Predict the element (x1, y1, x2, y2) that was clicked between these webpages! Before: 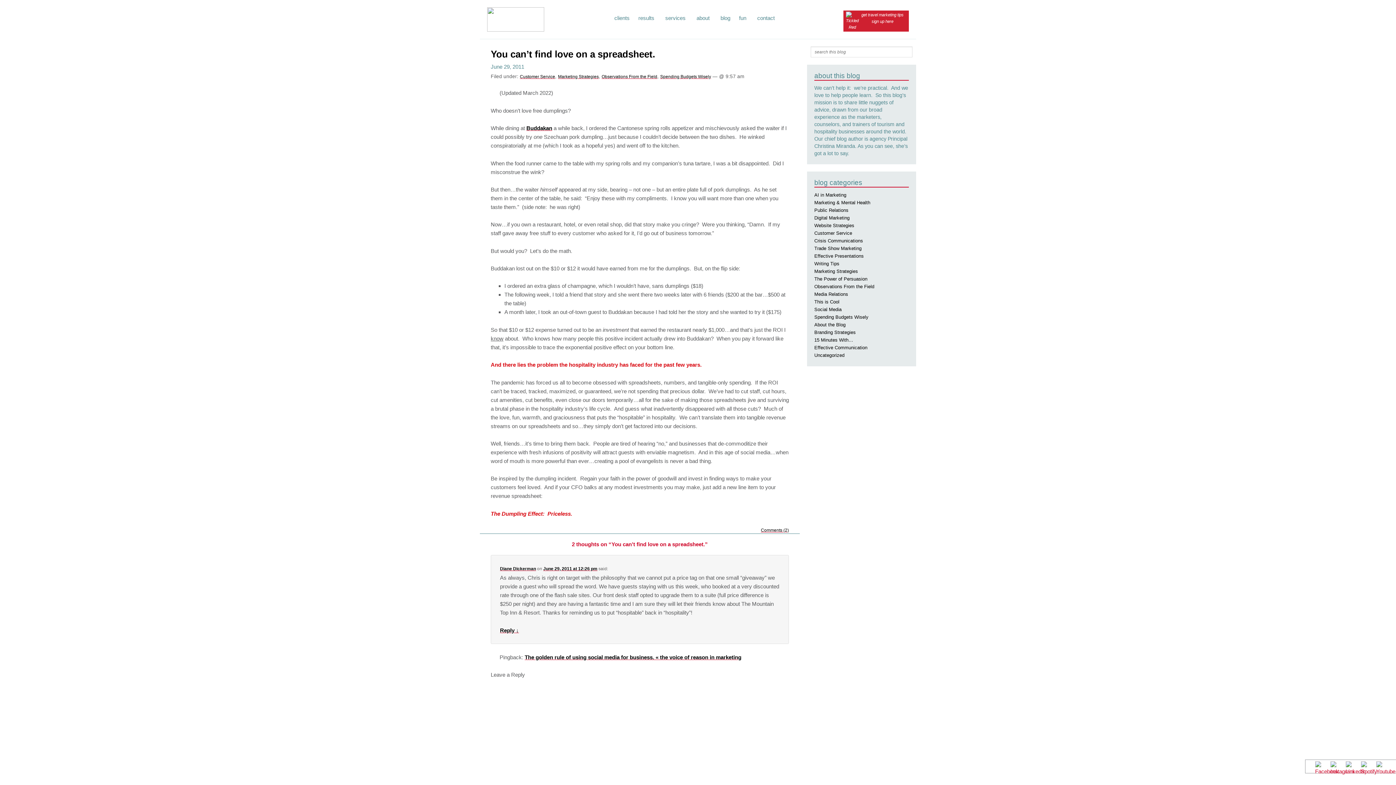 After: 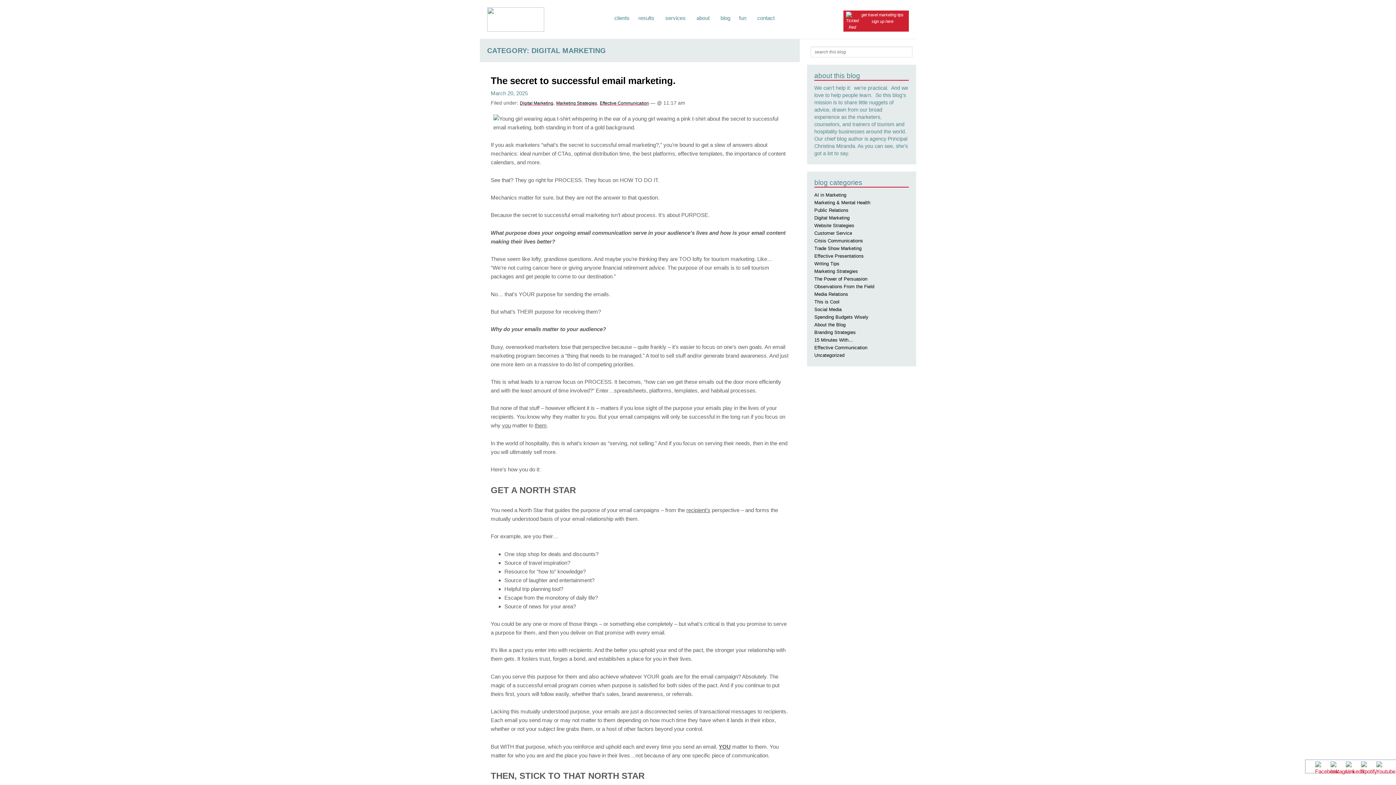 Action: label: Digital Marketing bbox: (814, 215, 849, 220)